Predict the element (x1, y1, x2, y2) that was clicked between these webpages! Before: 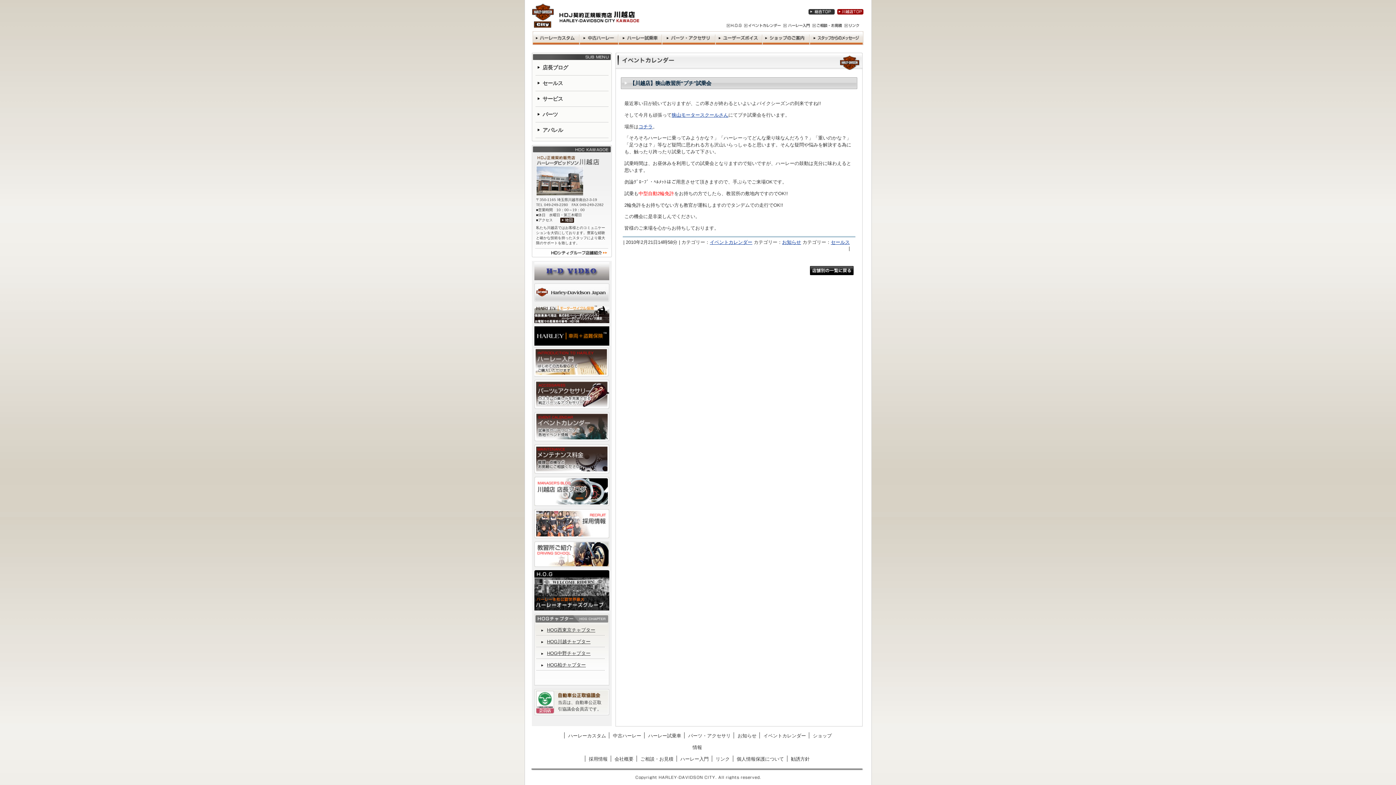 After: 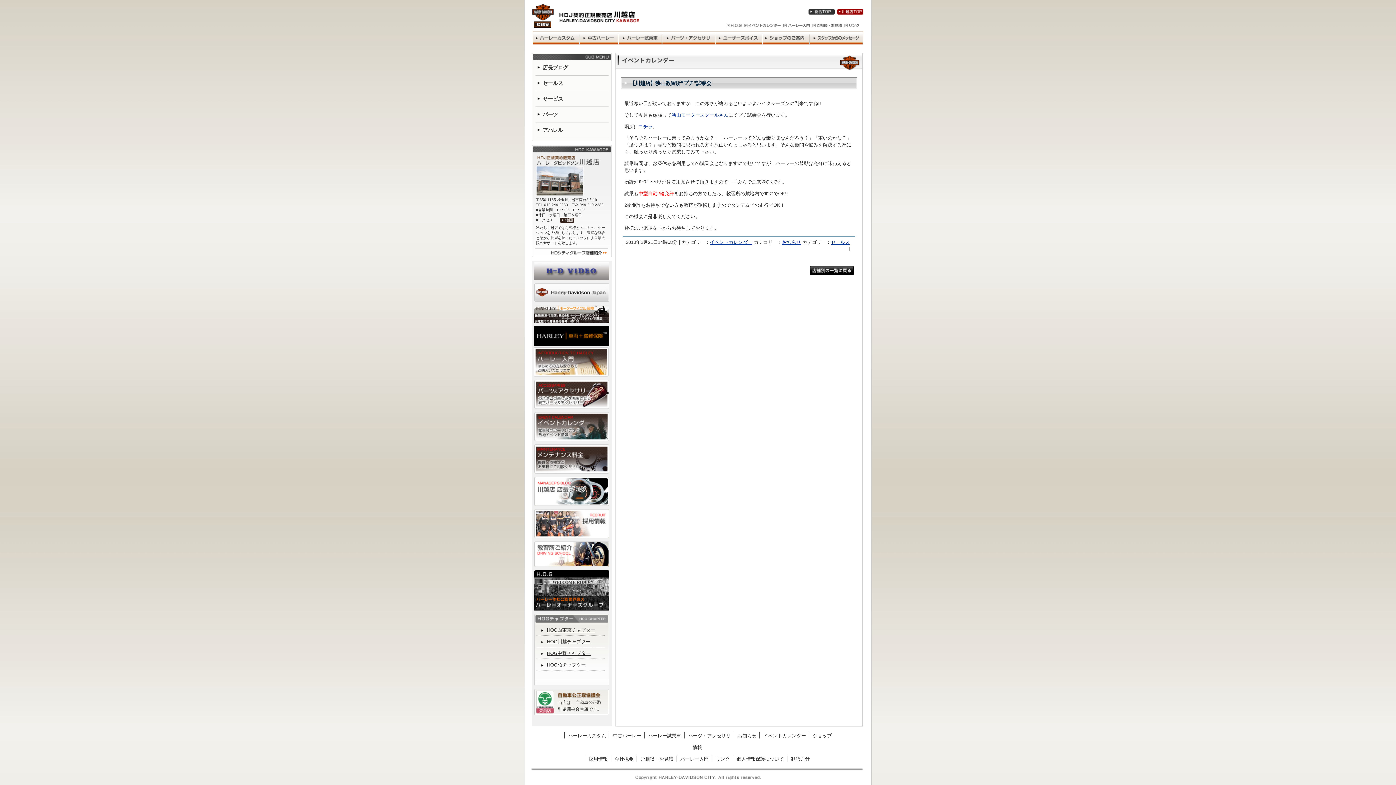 Action: bbox: (534, 283, 609, 289)